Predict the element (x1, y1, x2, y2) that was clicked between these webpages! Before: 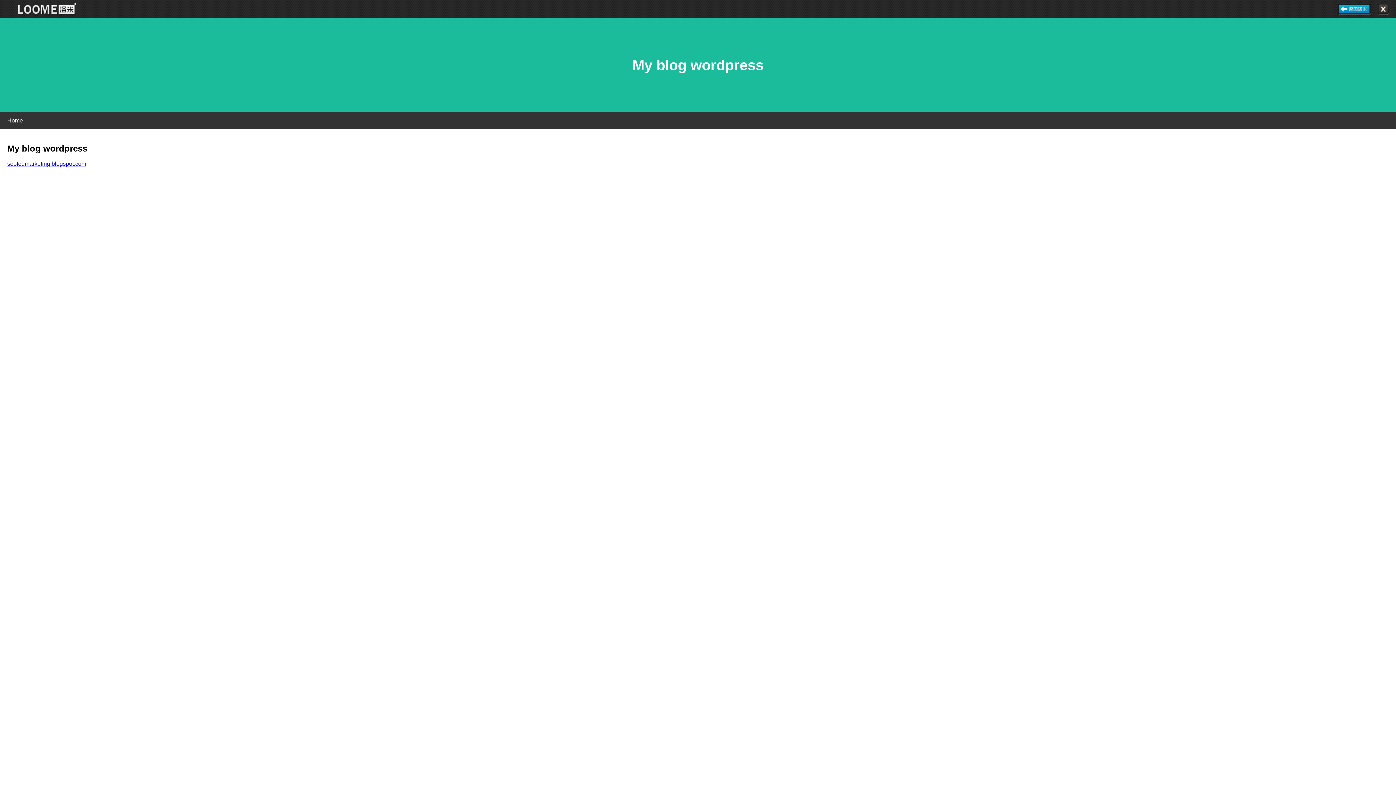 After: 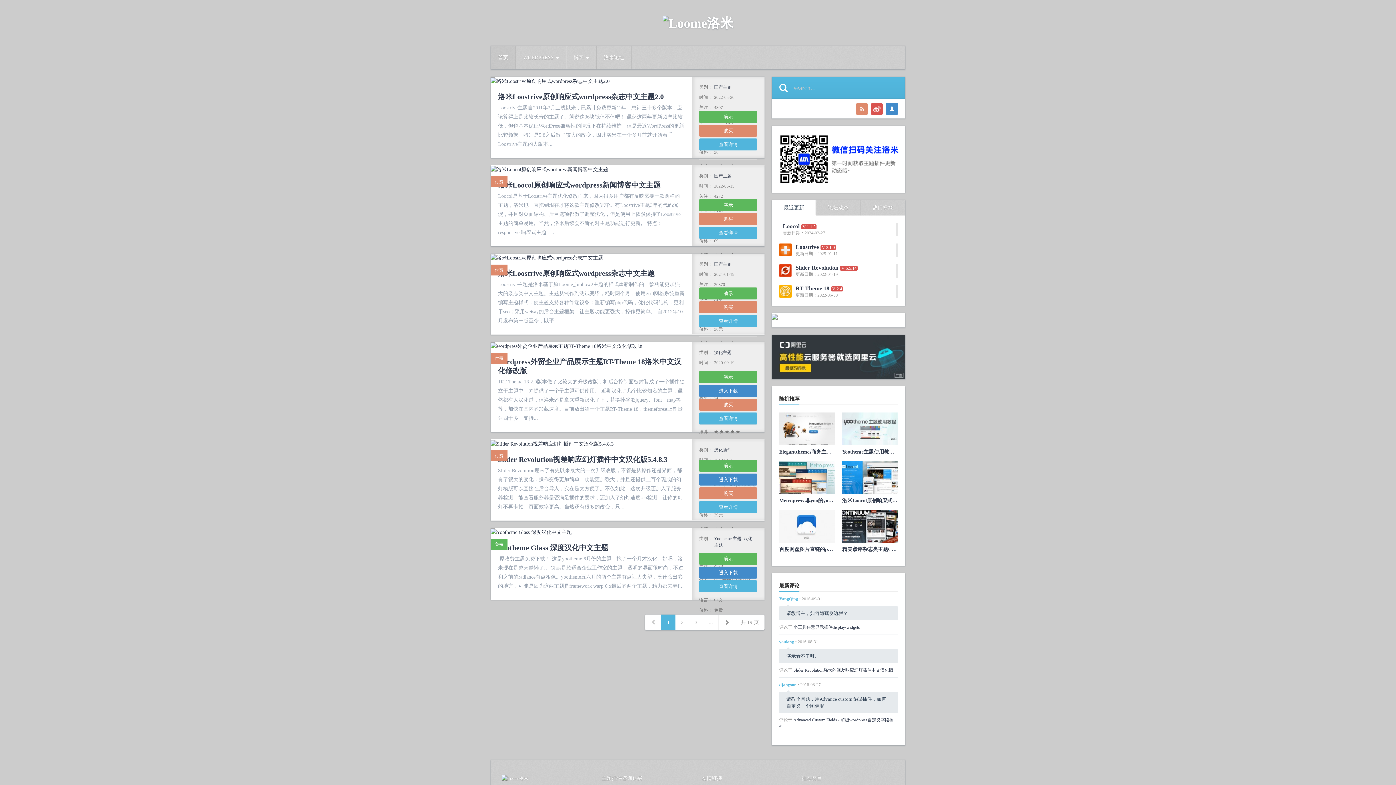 Action: bbox: (1338, 3, 1370, 14) label: 返回洛米